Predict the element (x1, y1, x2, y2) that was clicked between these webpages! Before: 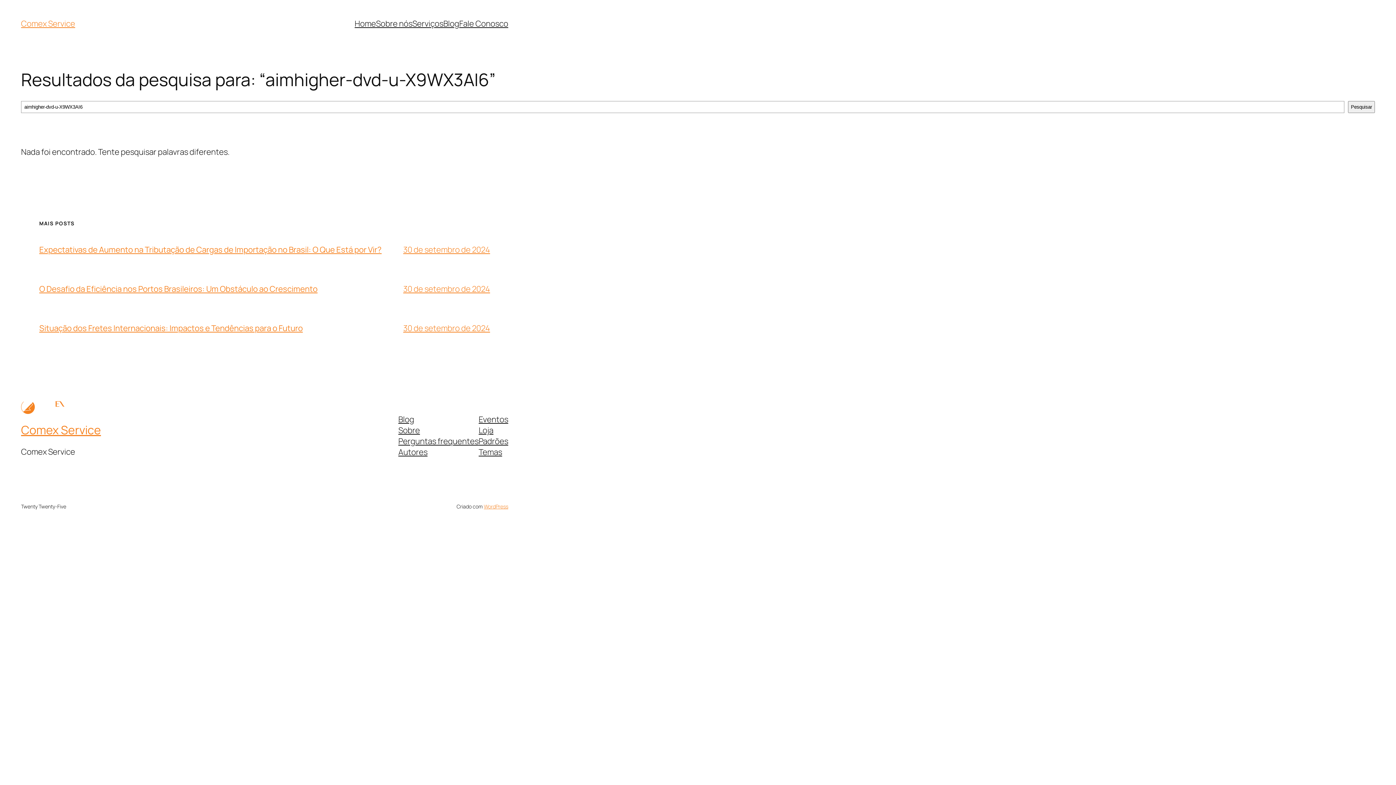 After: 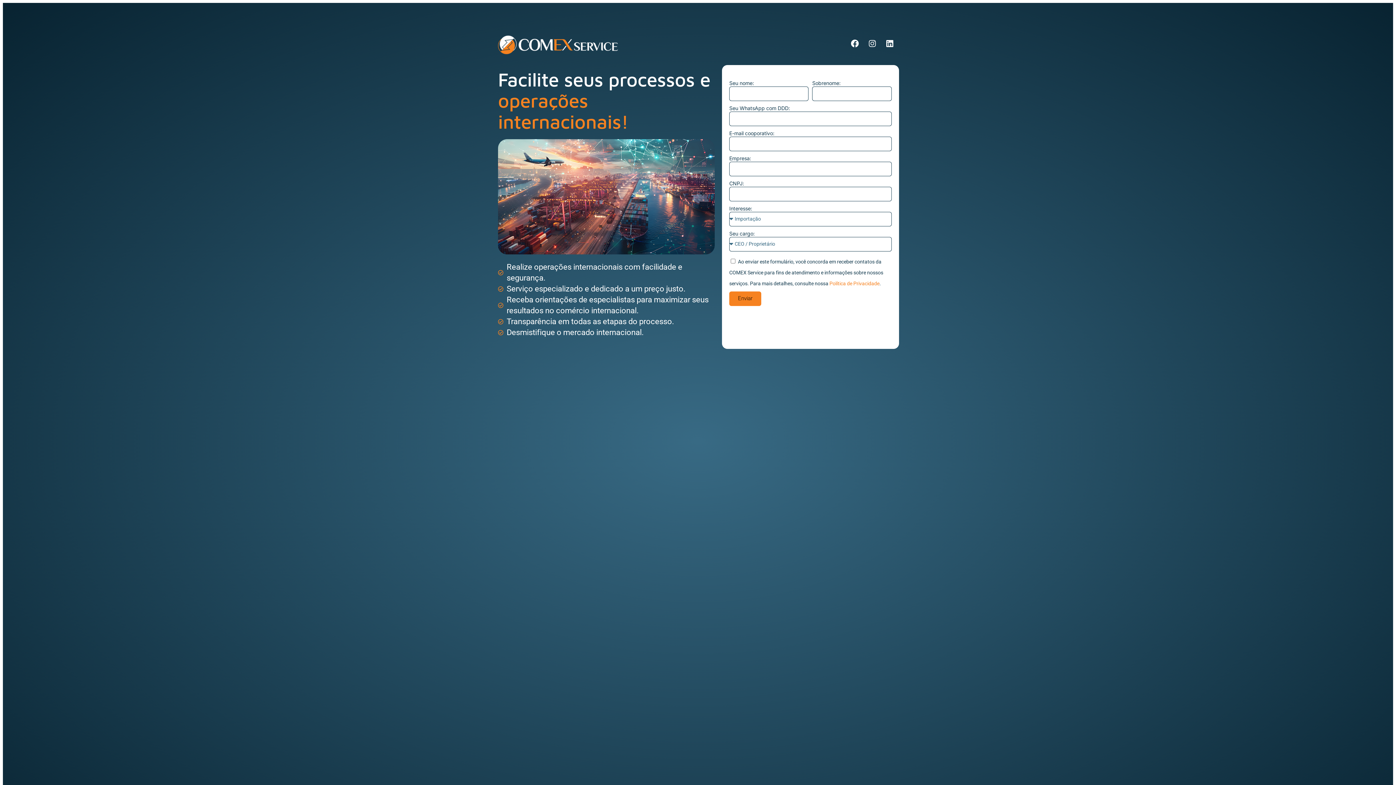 Action: bbox: (21, 422, 100, 438) label: Comex Service